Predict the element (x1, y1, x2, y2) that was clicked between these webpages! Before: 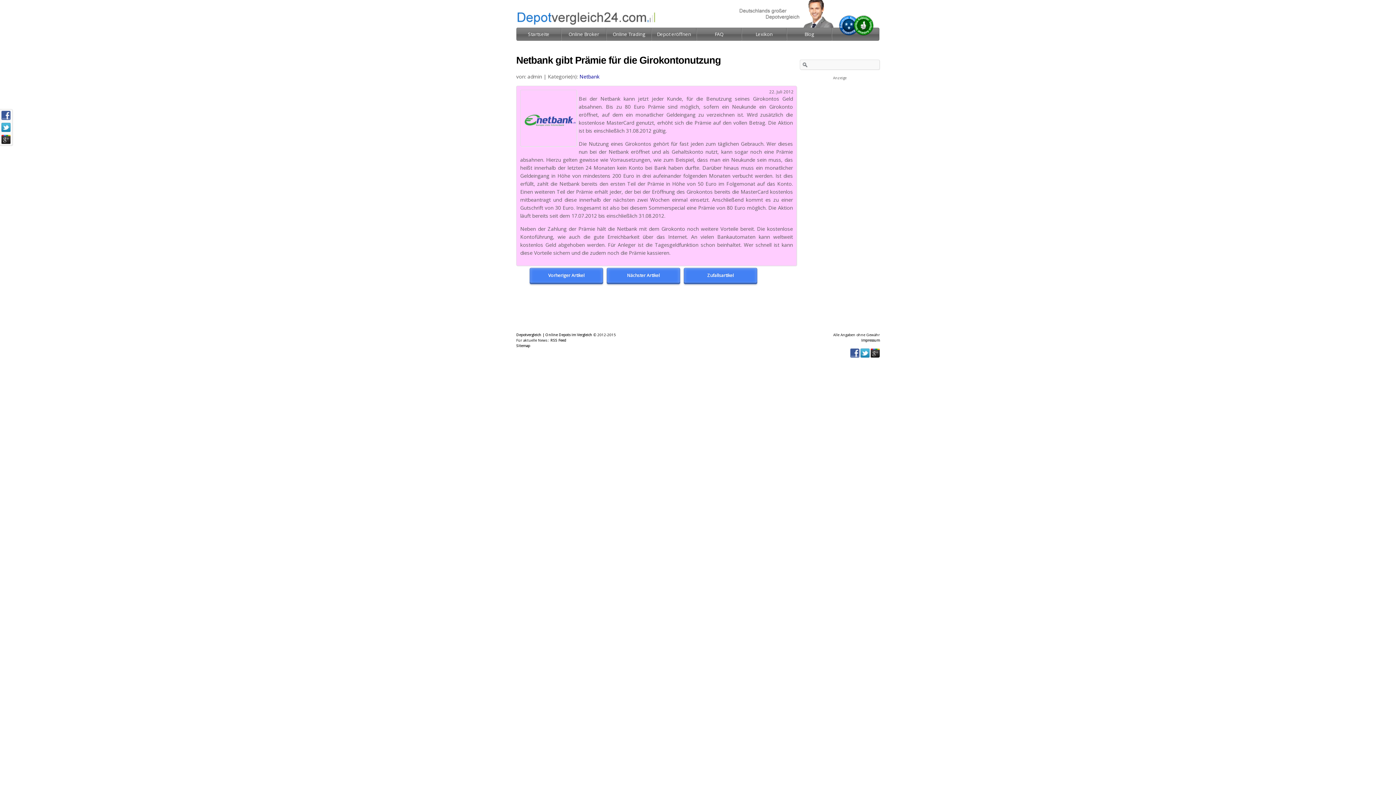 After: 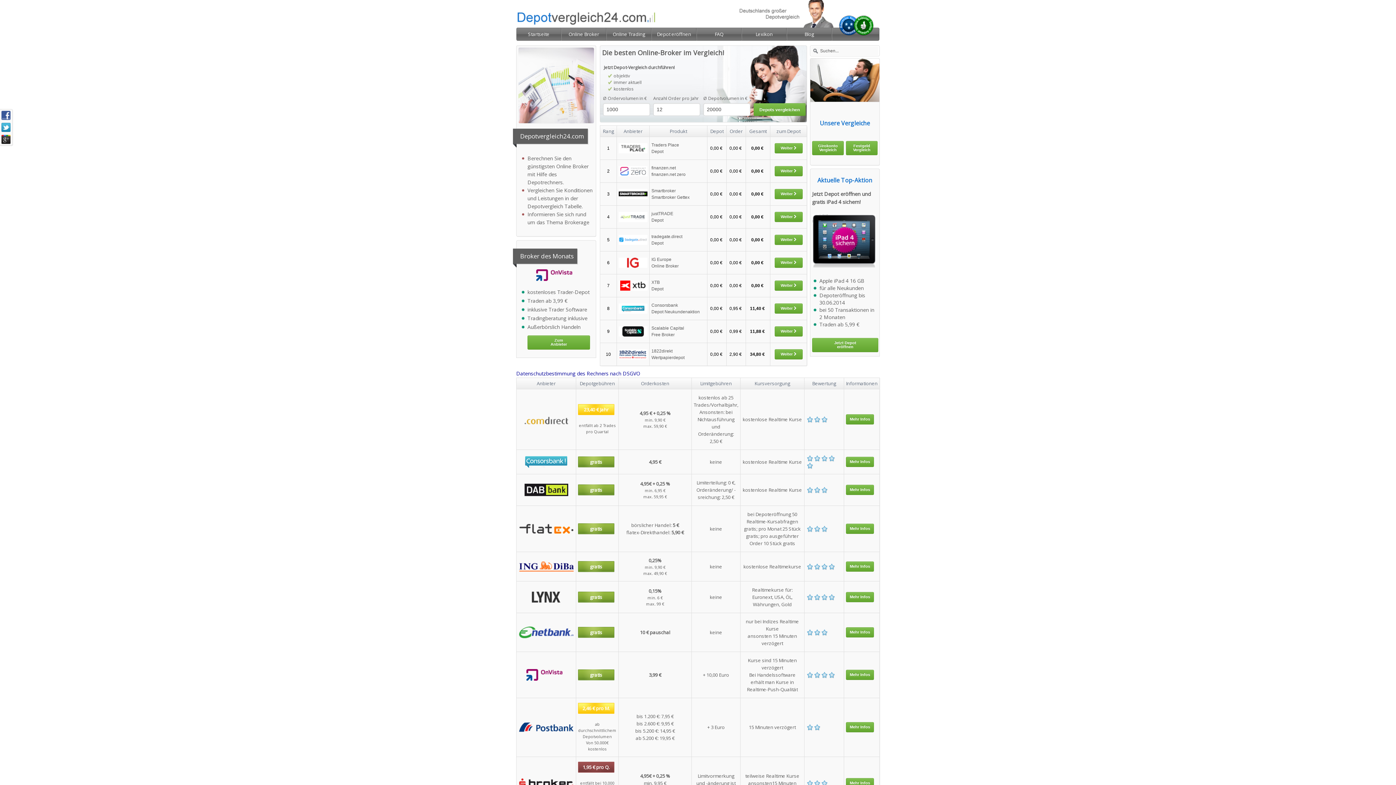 Action: bbox: (516, 28, 561, 40) label: Startseite